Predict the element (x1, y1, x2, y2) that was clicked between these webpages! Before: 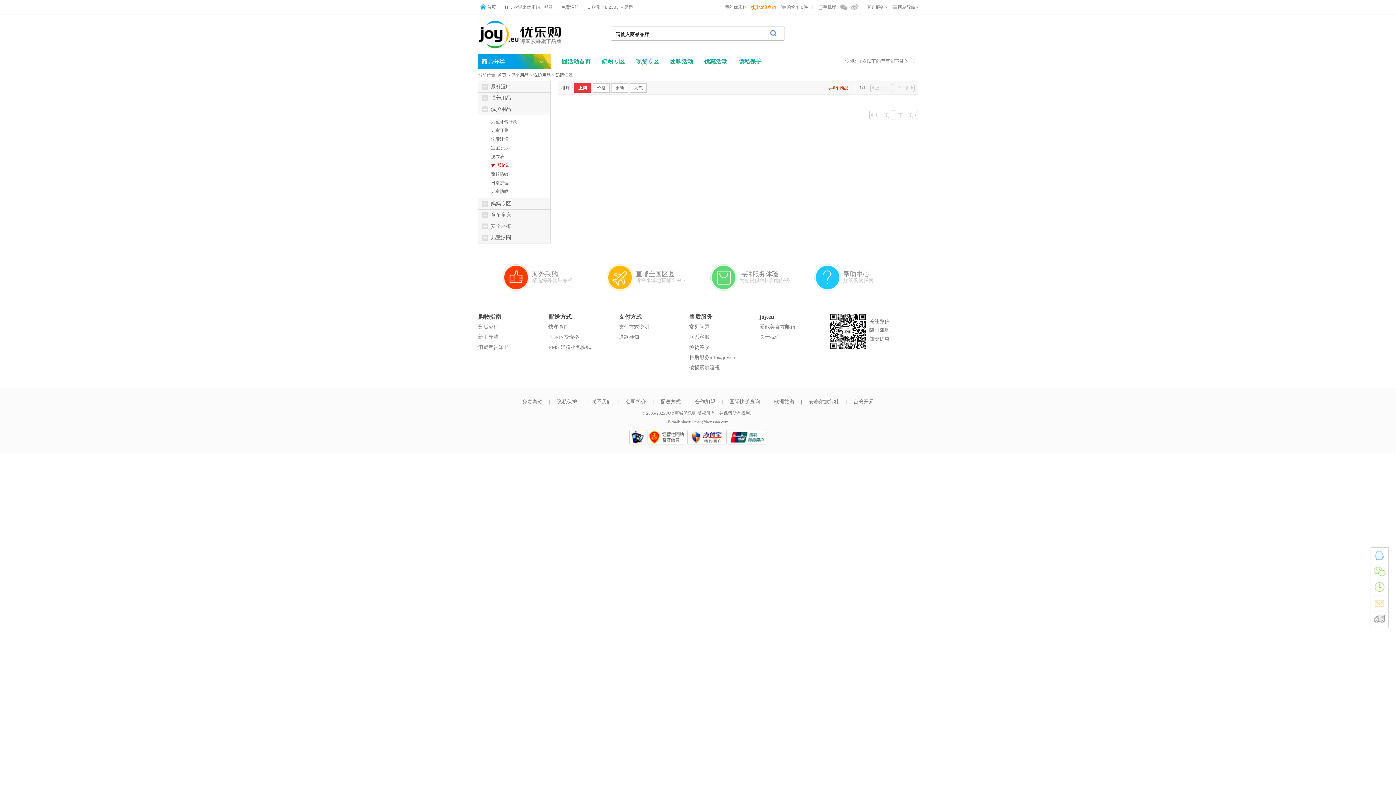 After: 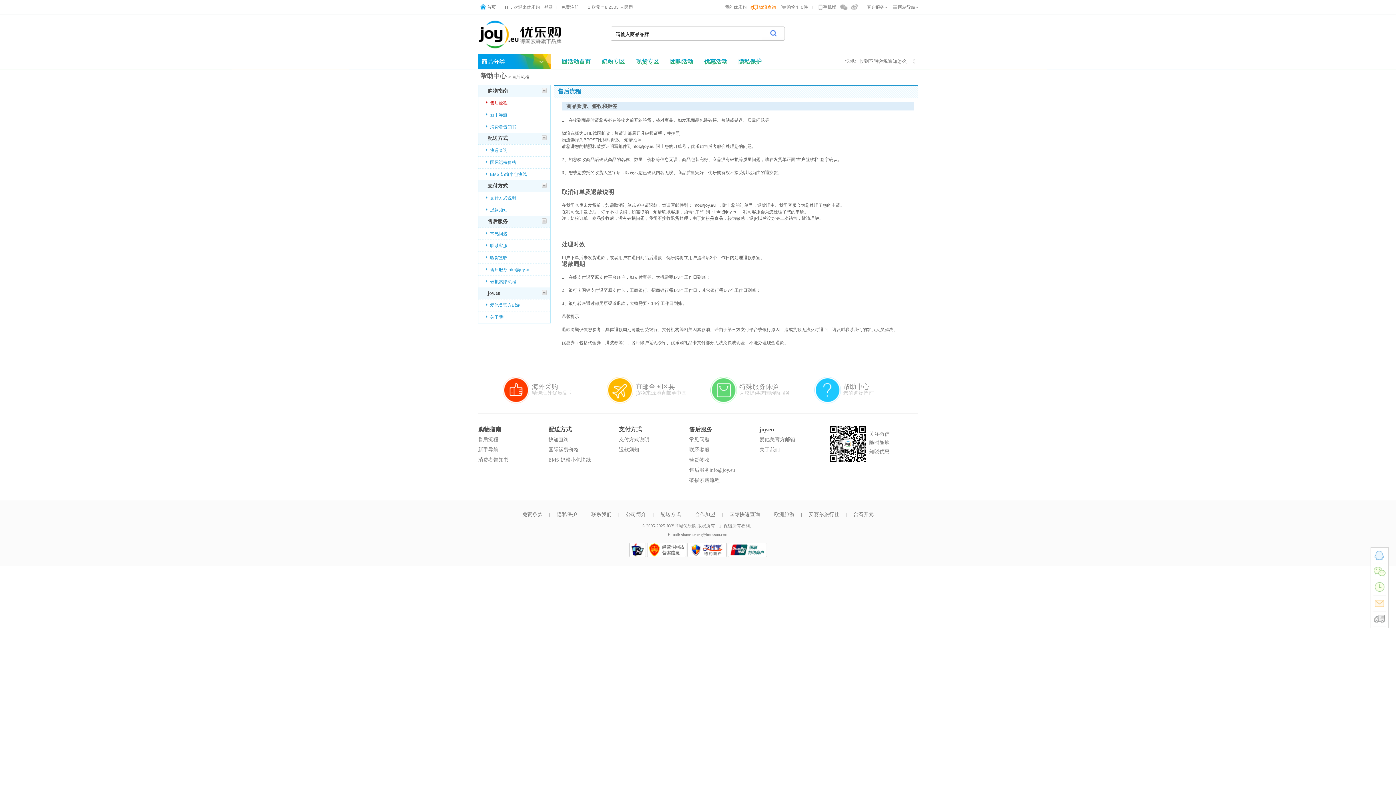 Action: bbox: (478, 324, 498, 329) label: 售后流程